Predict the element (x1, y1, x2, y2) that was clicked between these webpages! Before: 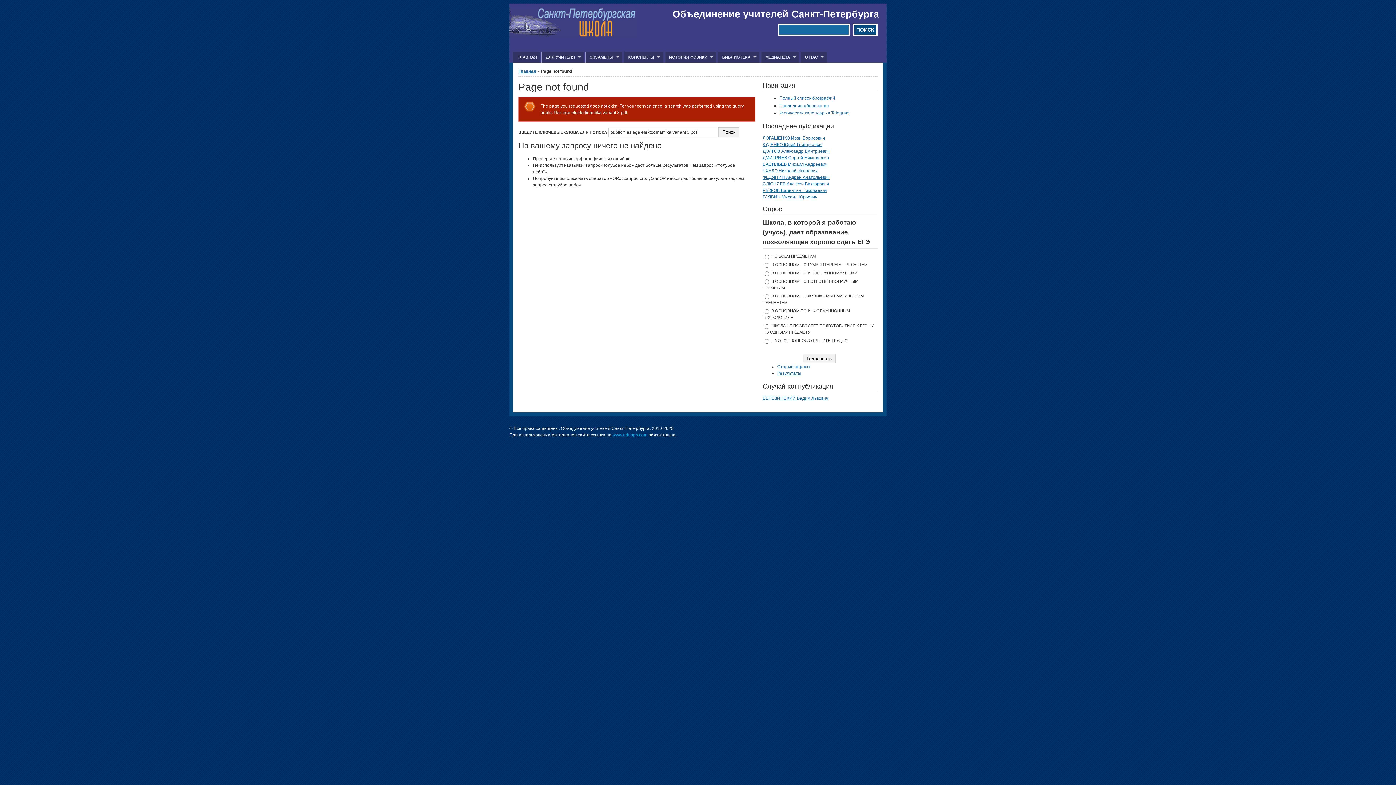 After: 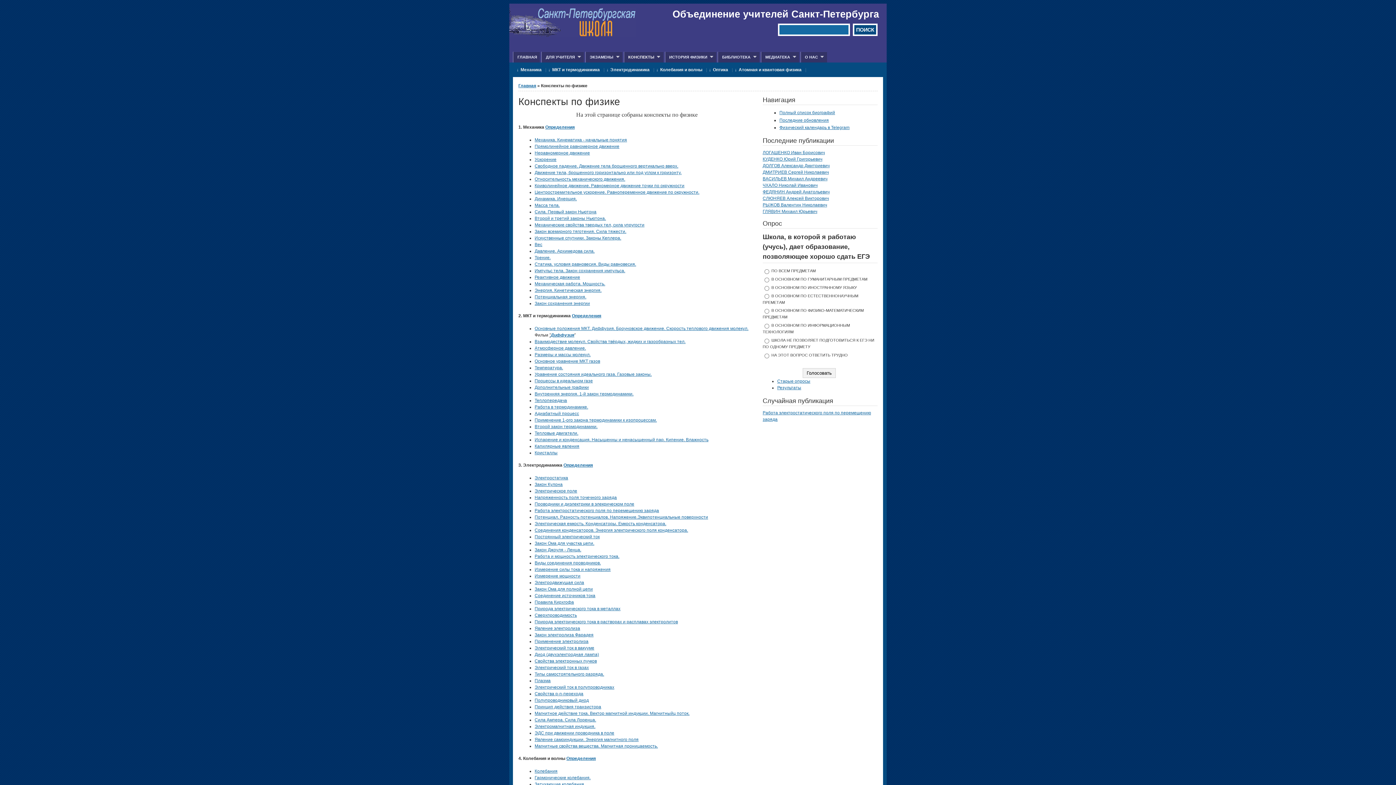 Action: label: КОНСПЕКТЫ
» bbox: (623, 51, 663, 62)